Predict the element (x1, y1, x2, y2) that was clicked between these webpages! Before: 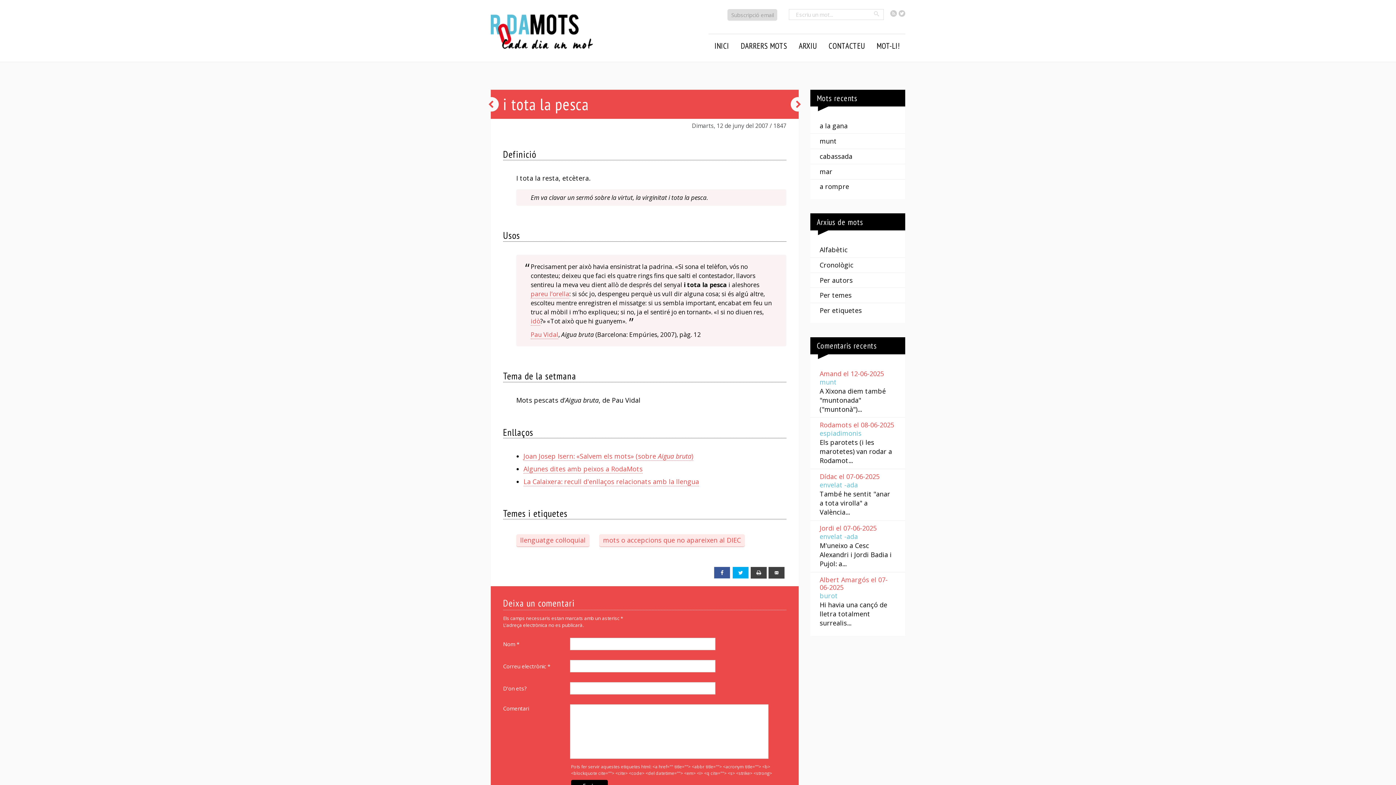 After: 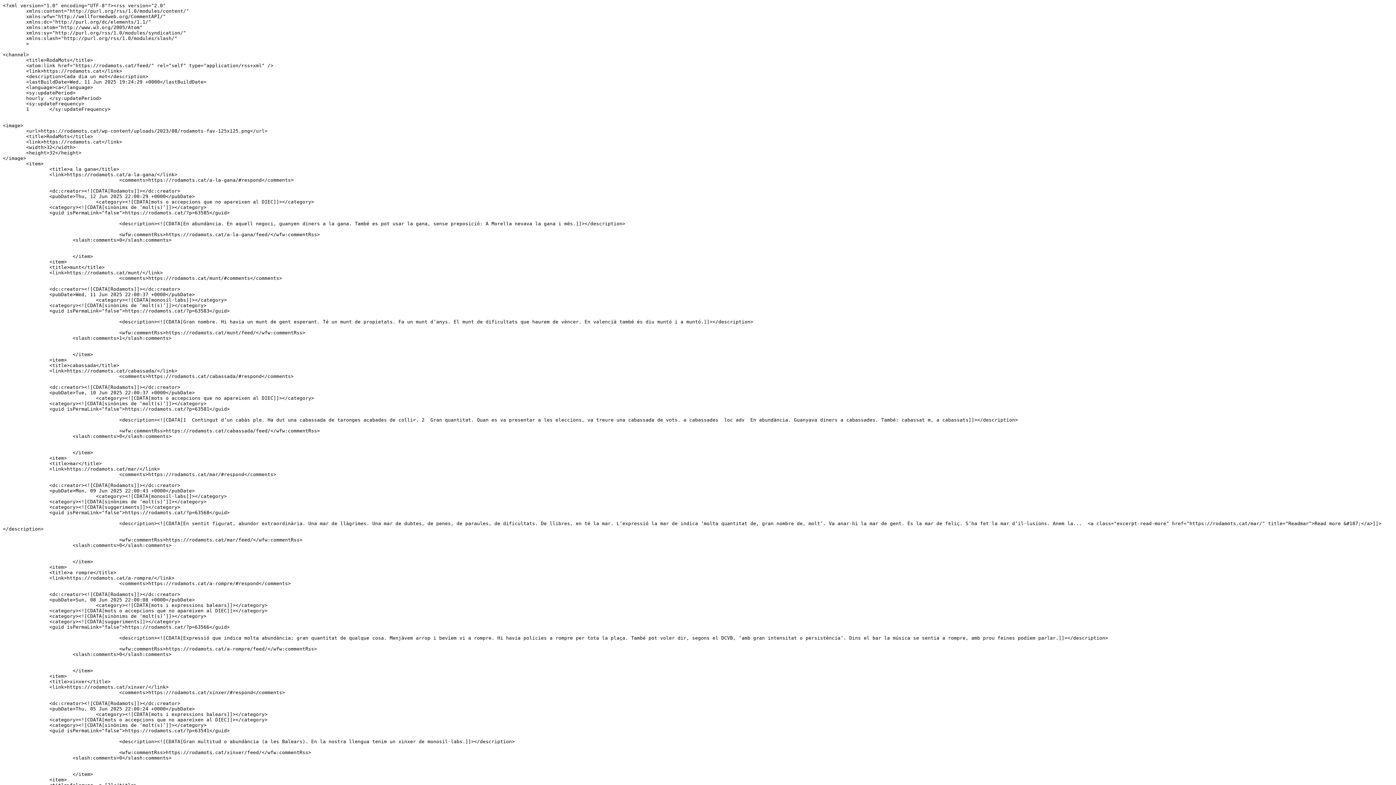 Action: bbox: (890, 10, 897, 16) label: RSS